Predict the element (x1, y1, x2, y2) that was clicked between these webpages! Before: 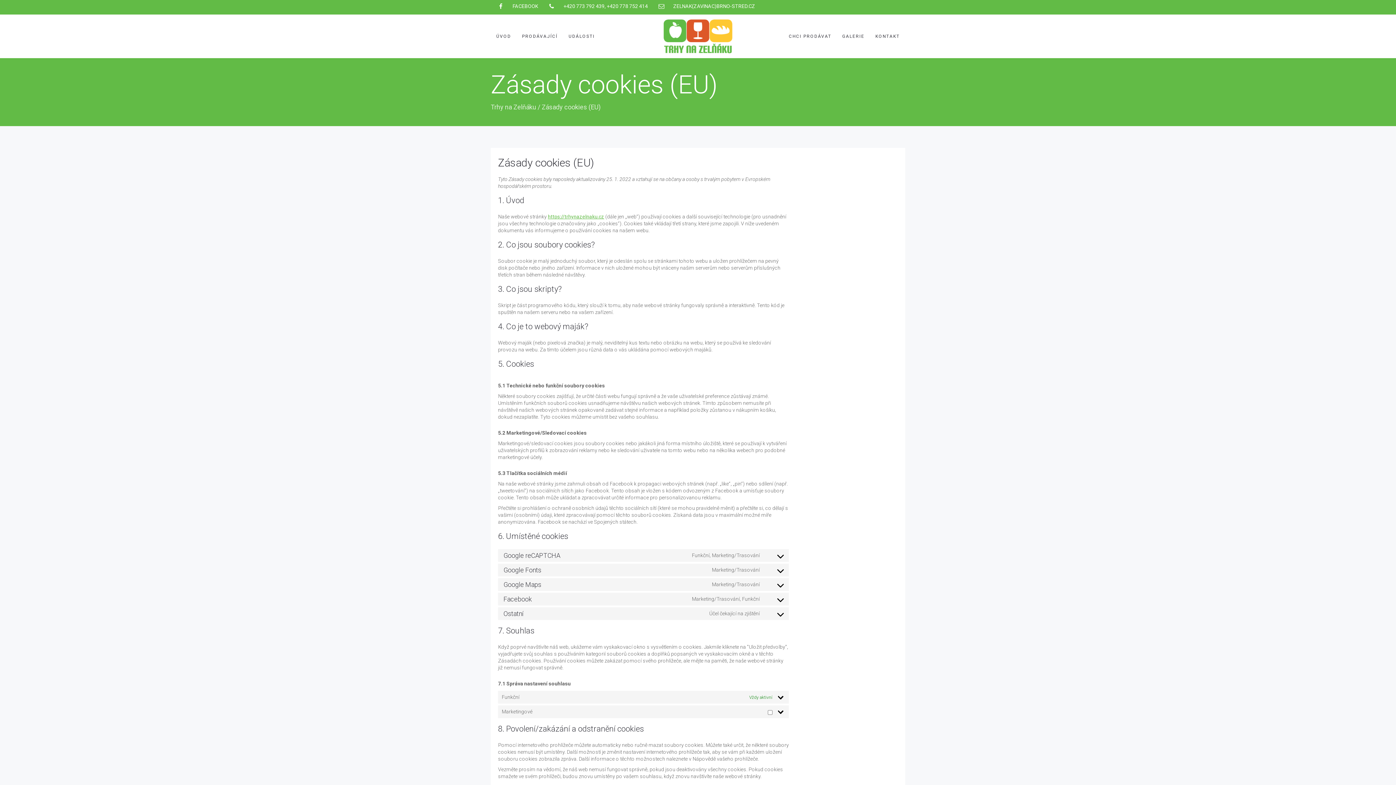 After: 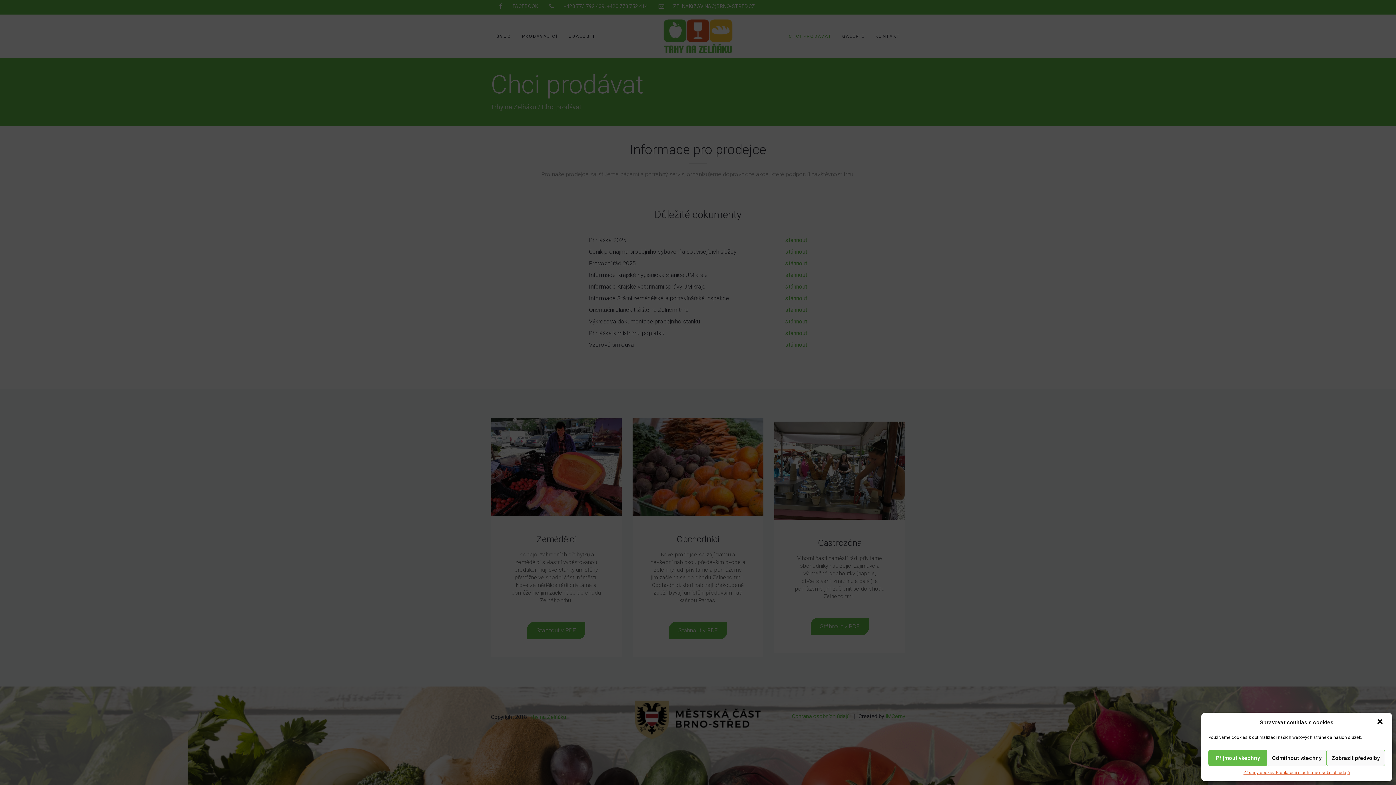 Action: label: CHCI PRODÁVAT bbox: (783, 14, 837, 58)